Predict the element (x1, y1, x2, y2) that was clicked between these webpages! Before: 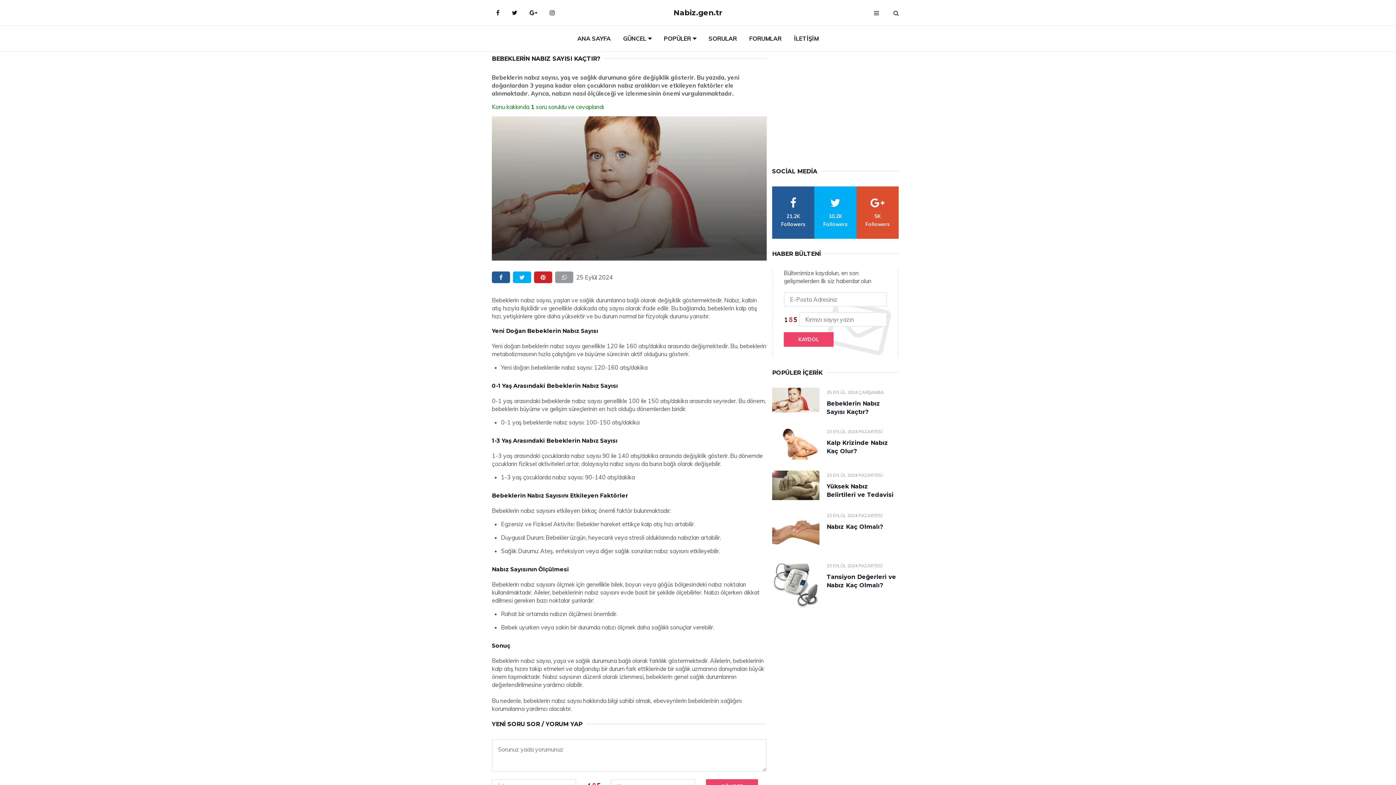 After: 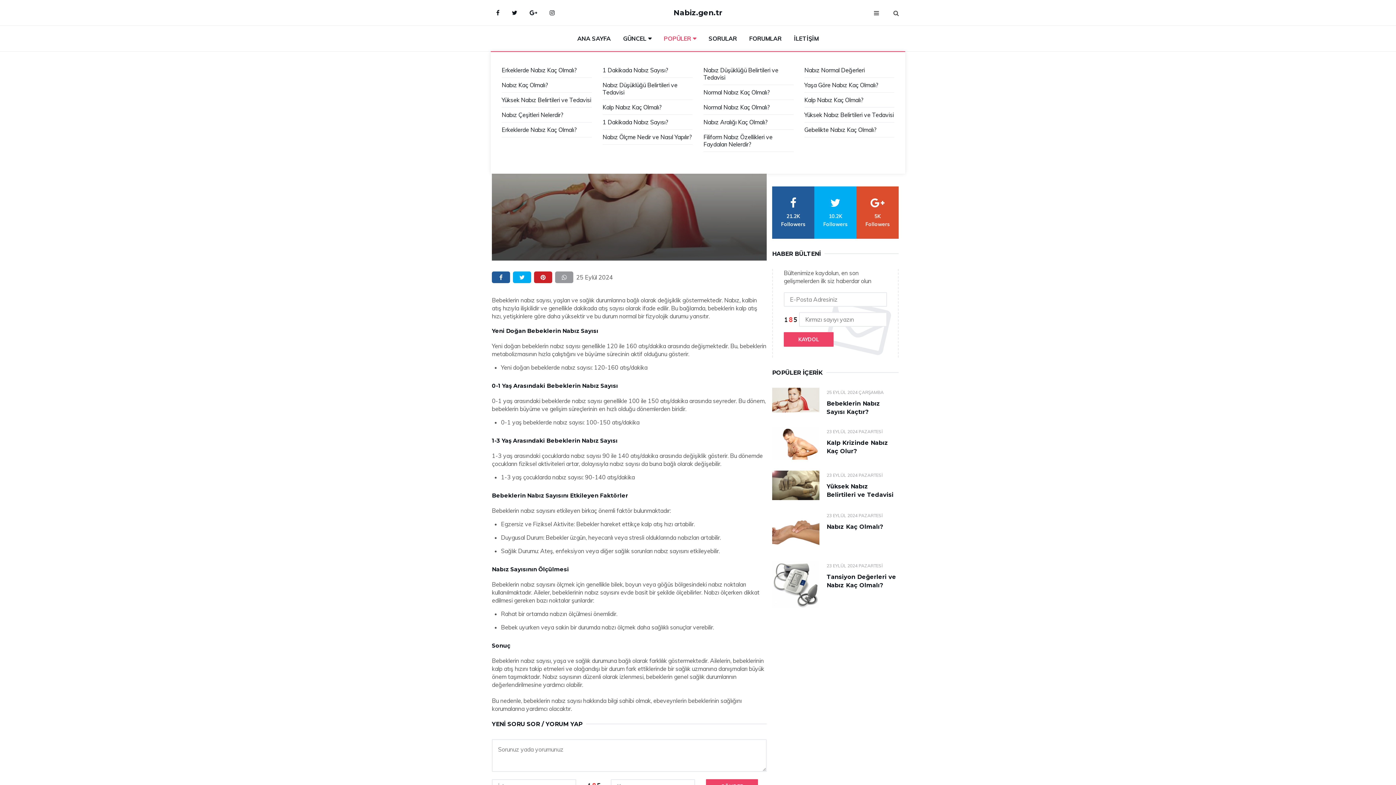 Action: bbox: (658, 25, 701, 51) label: POPÜLER